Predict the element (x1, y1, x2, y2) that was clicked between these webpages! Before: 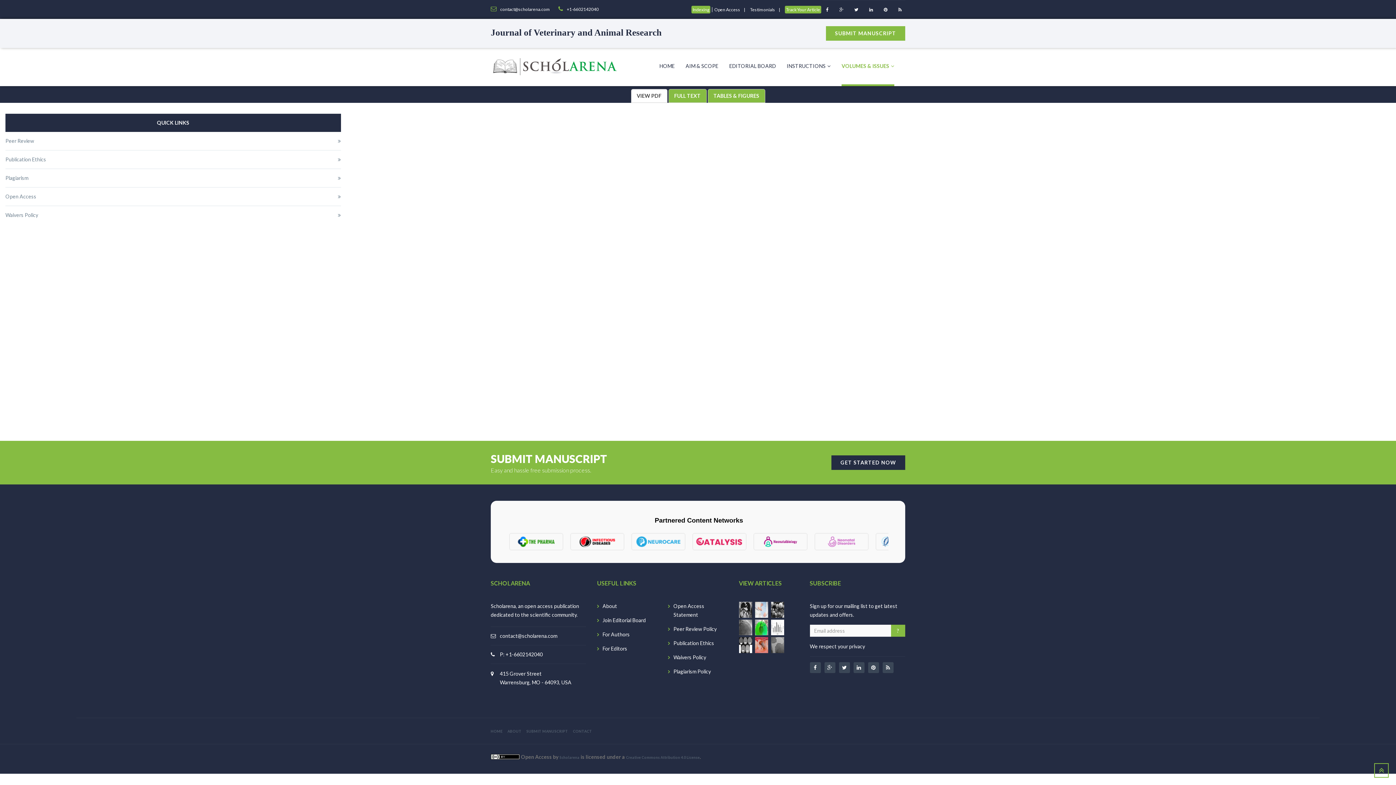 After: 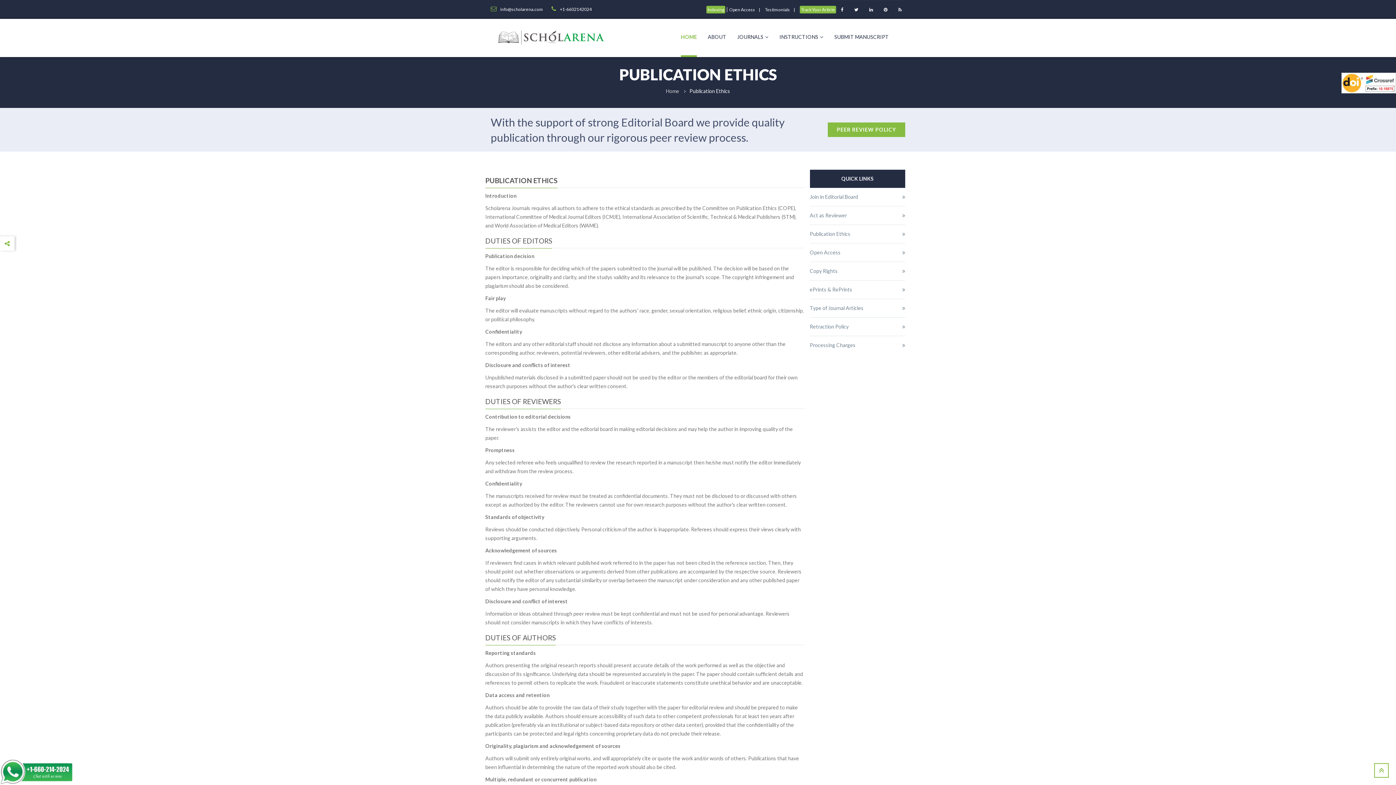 Action: bbox: (673, 639, 714, 648) label: Publication Ethics